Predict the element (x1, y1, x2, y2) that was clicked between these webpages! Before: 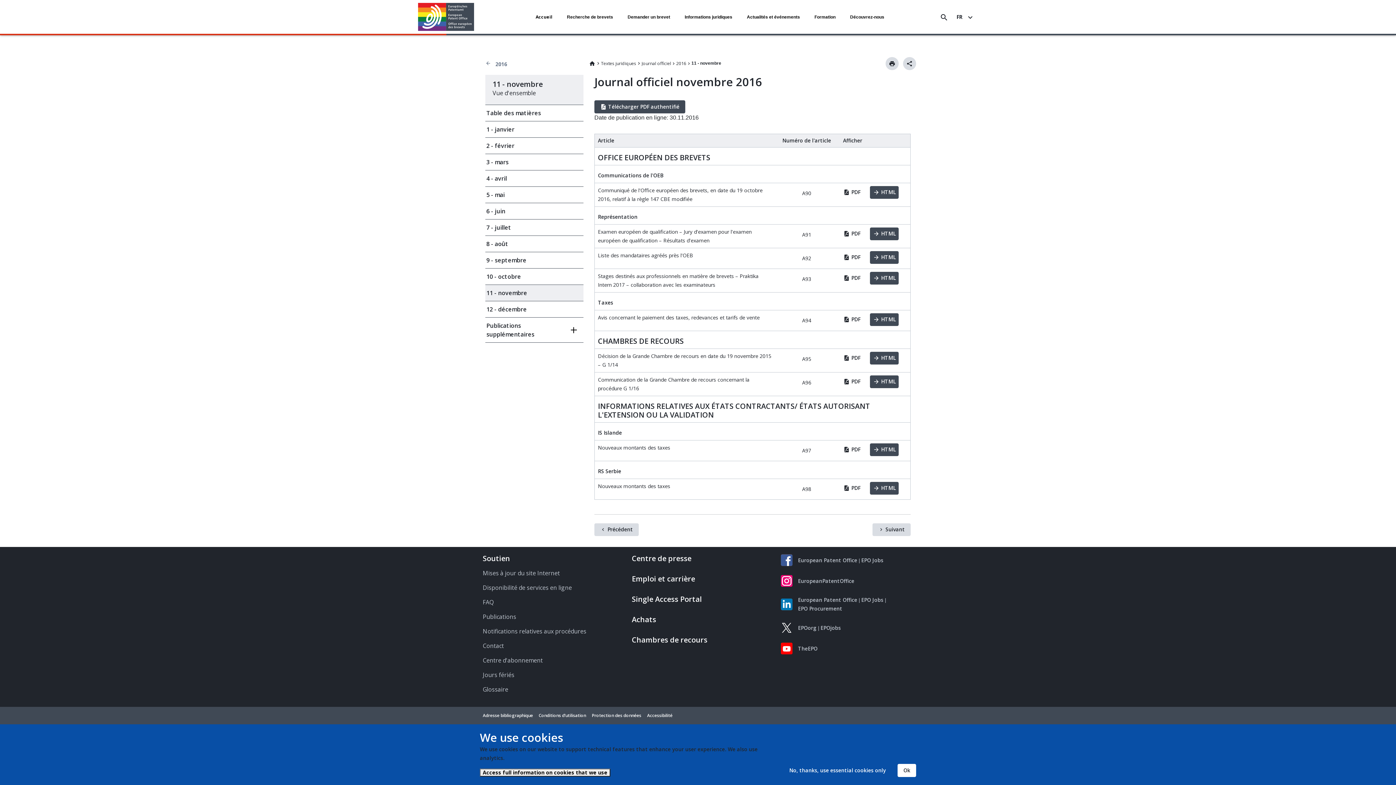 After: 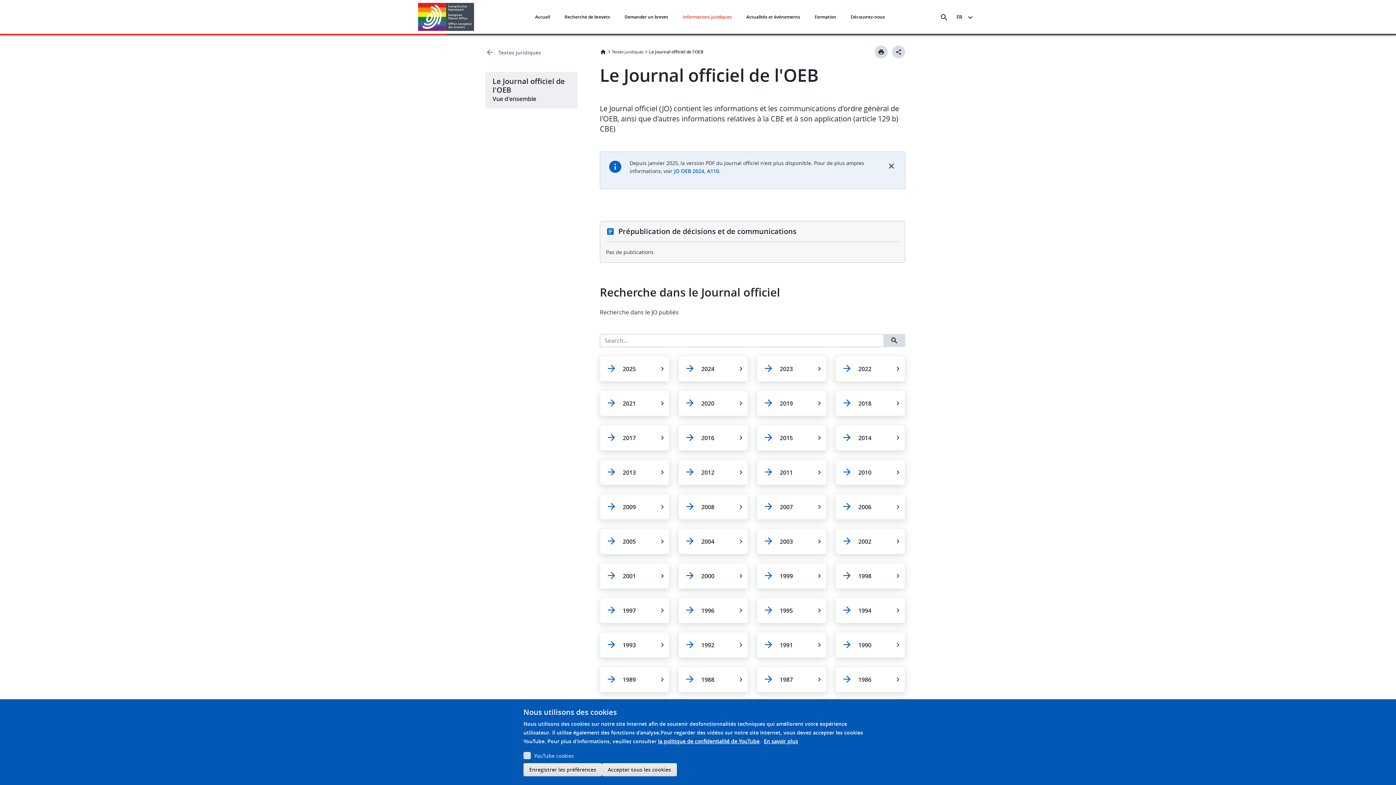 Action: bbox: (641, 59, 671, 68) label: Journal officiel